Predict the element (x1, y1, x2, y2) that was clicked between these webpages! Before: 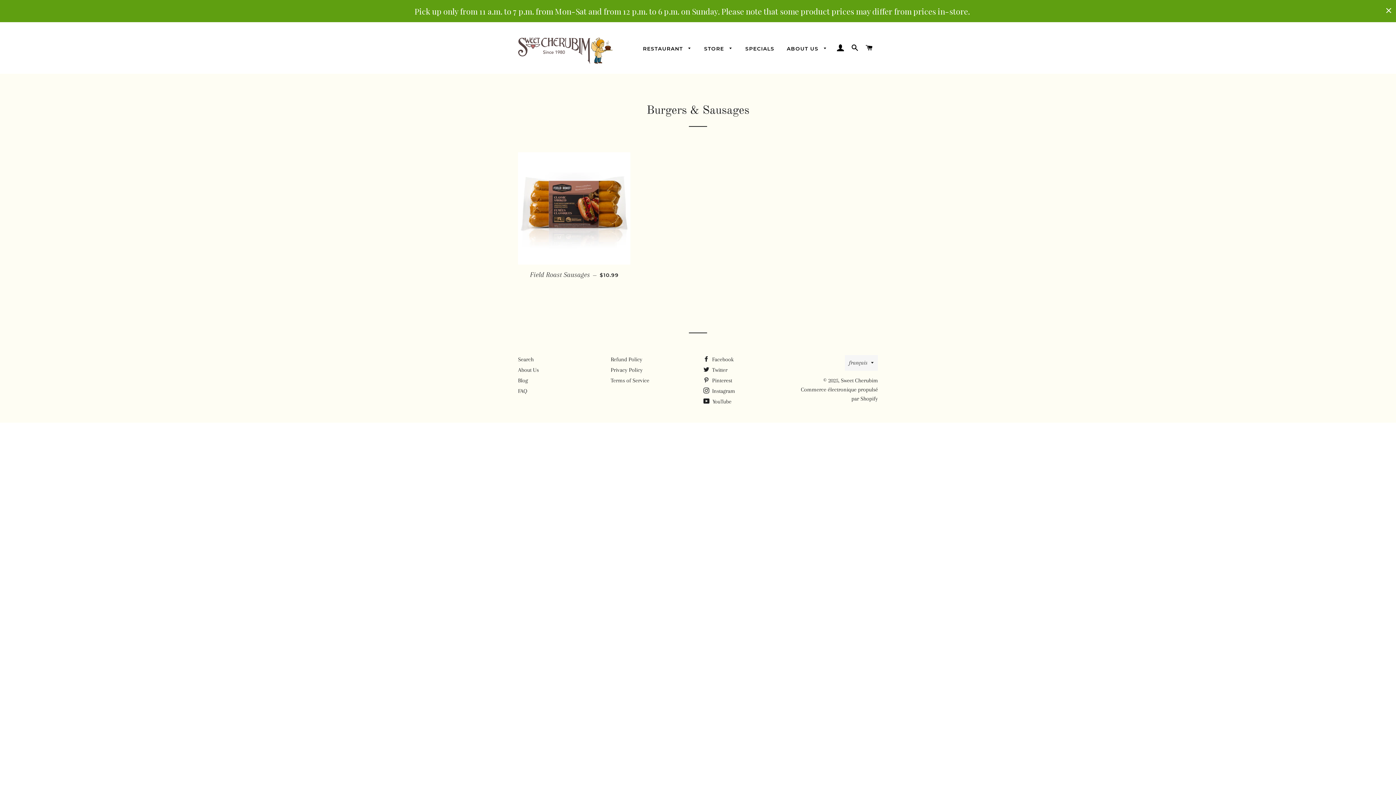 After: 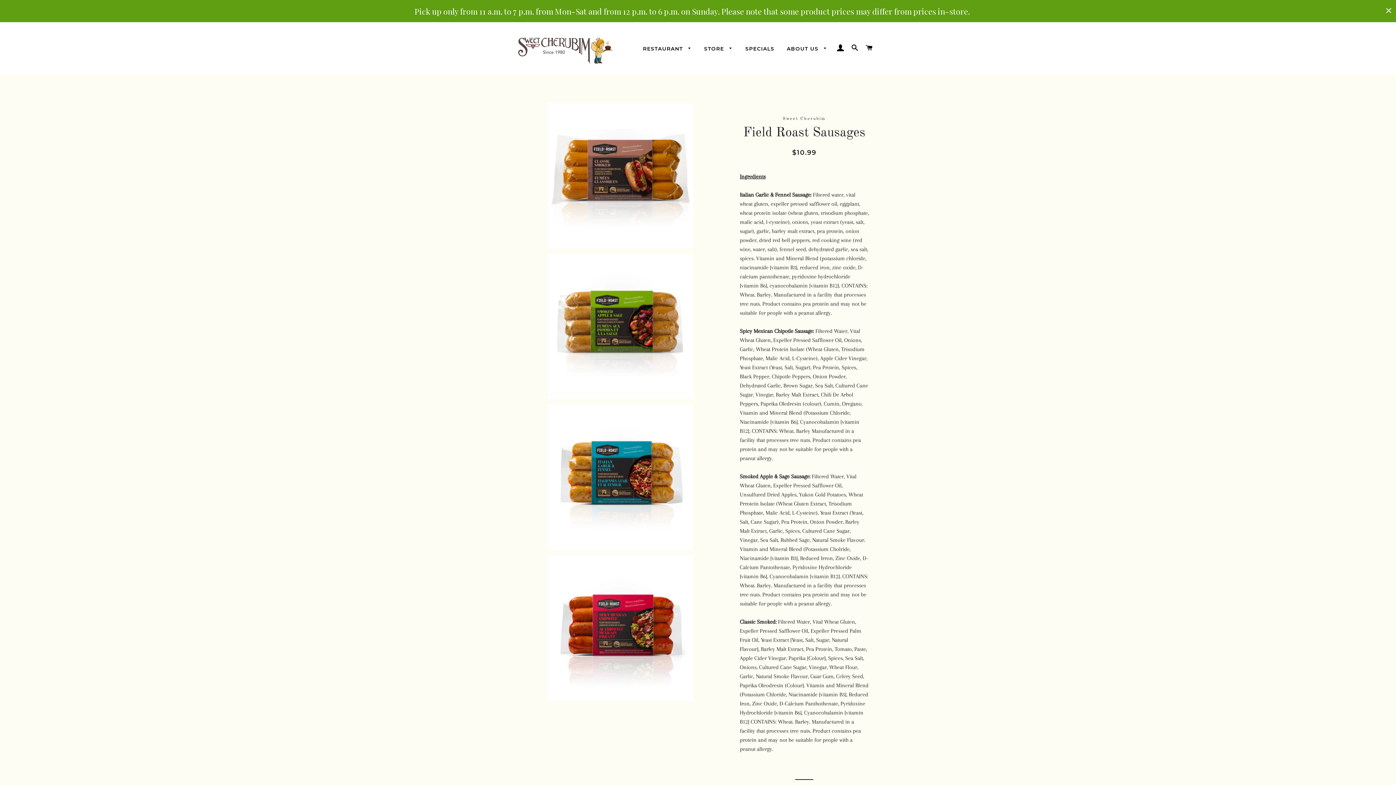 Action: bbox: (518, 152, 630, 264)